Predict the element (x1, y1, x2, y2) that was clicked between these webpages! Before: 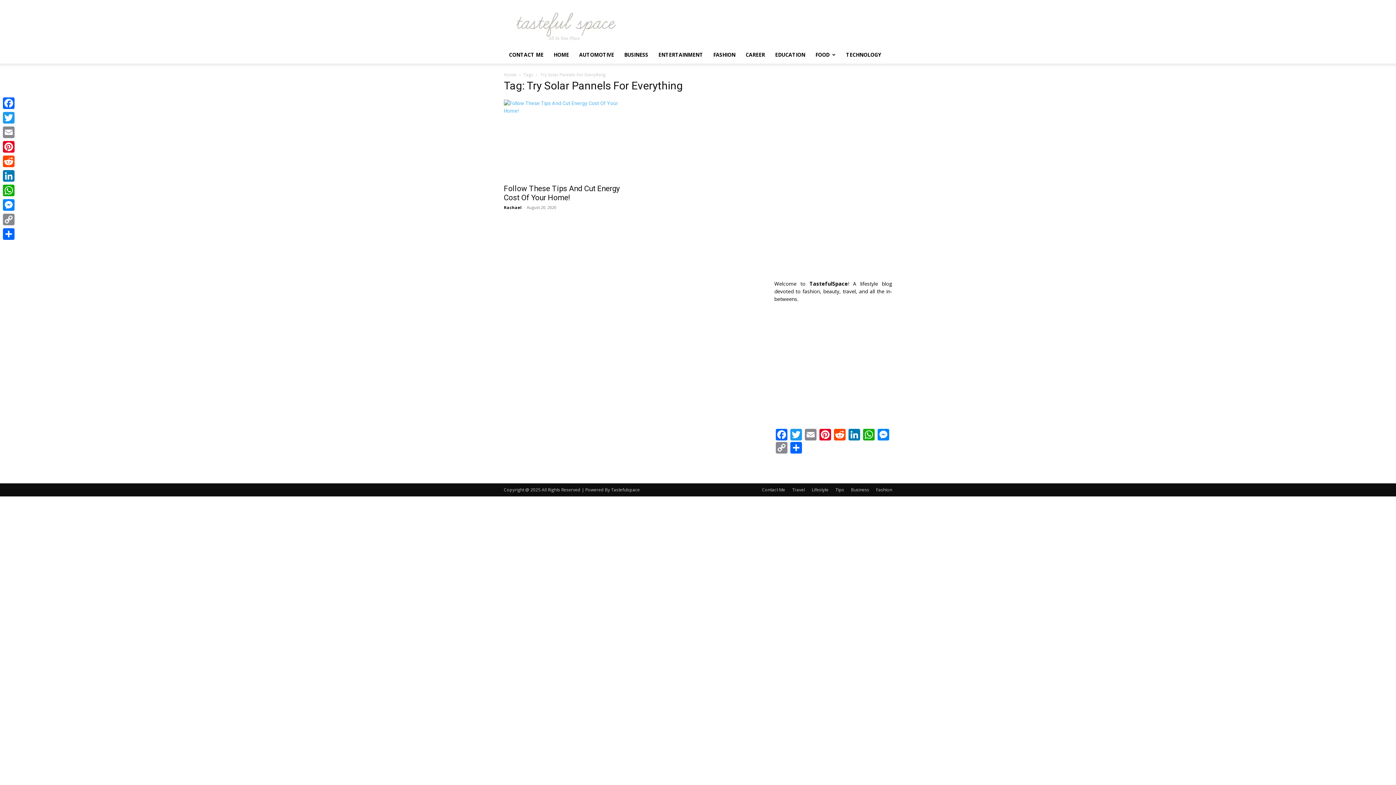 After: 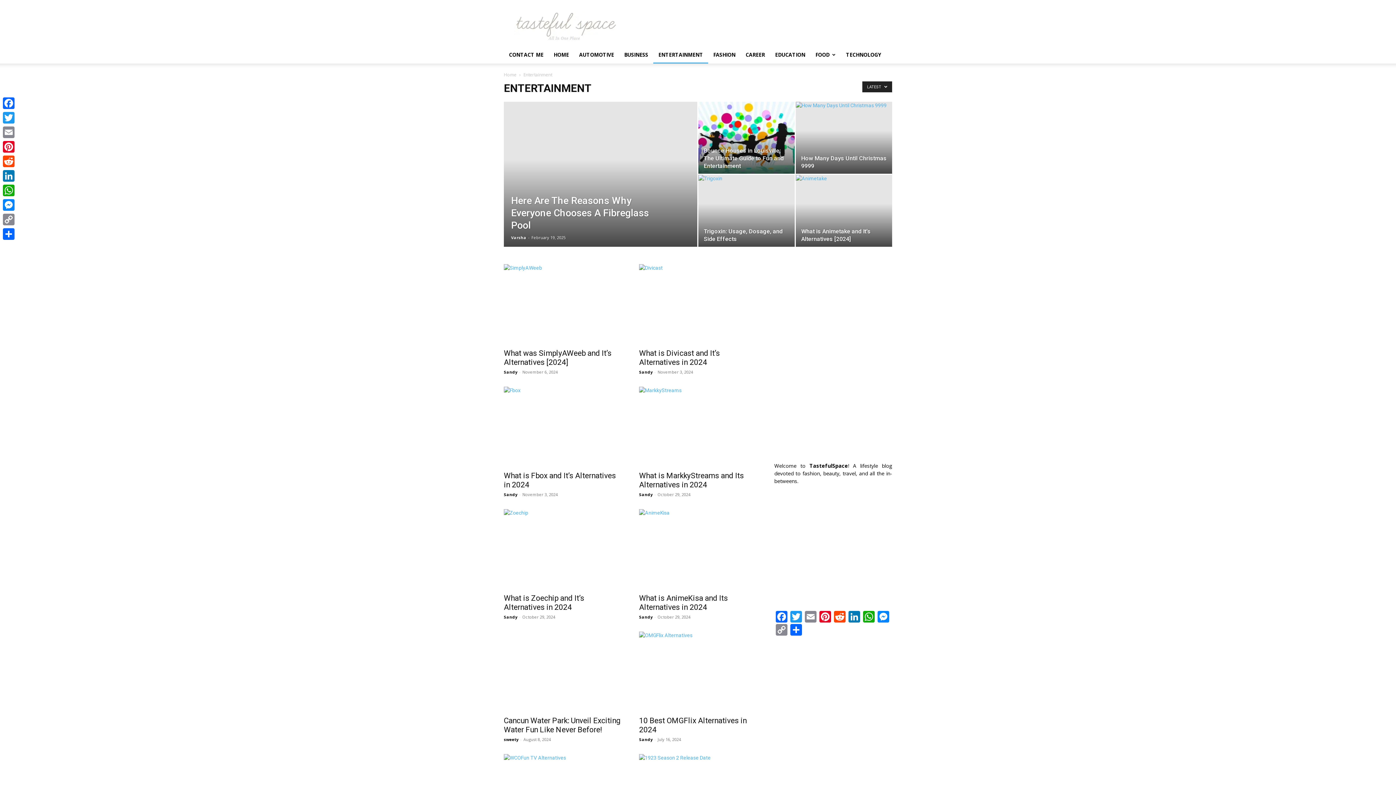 Action: bbox: (653, 46, 708, 63) label: ENTERTAINMENT